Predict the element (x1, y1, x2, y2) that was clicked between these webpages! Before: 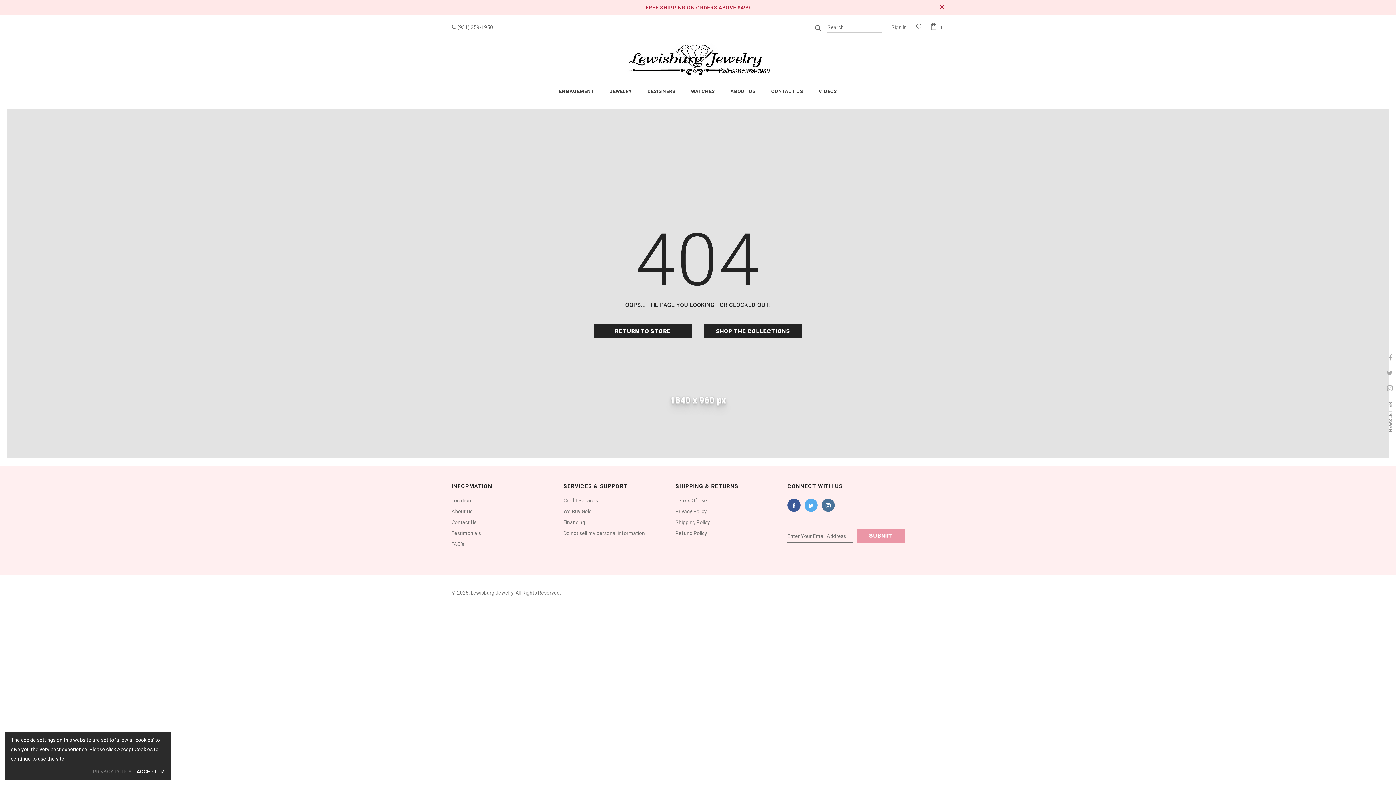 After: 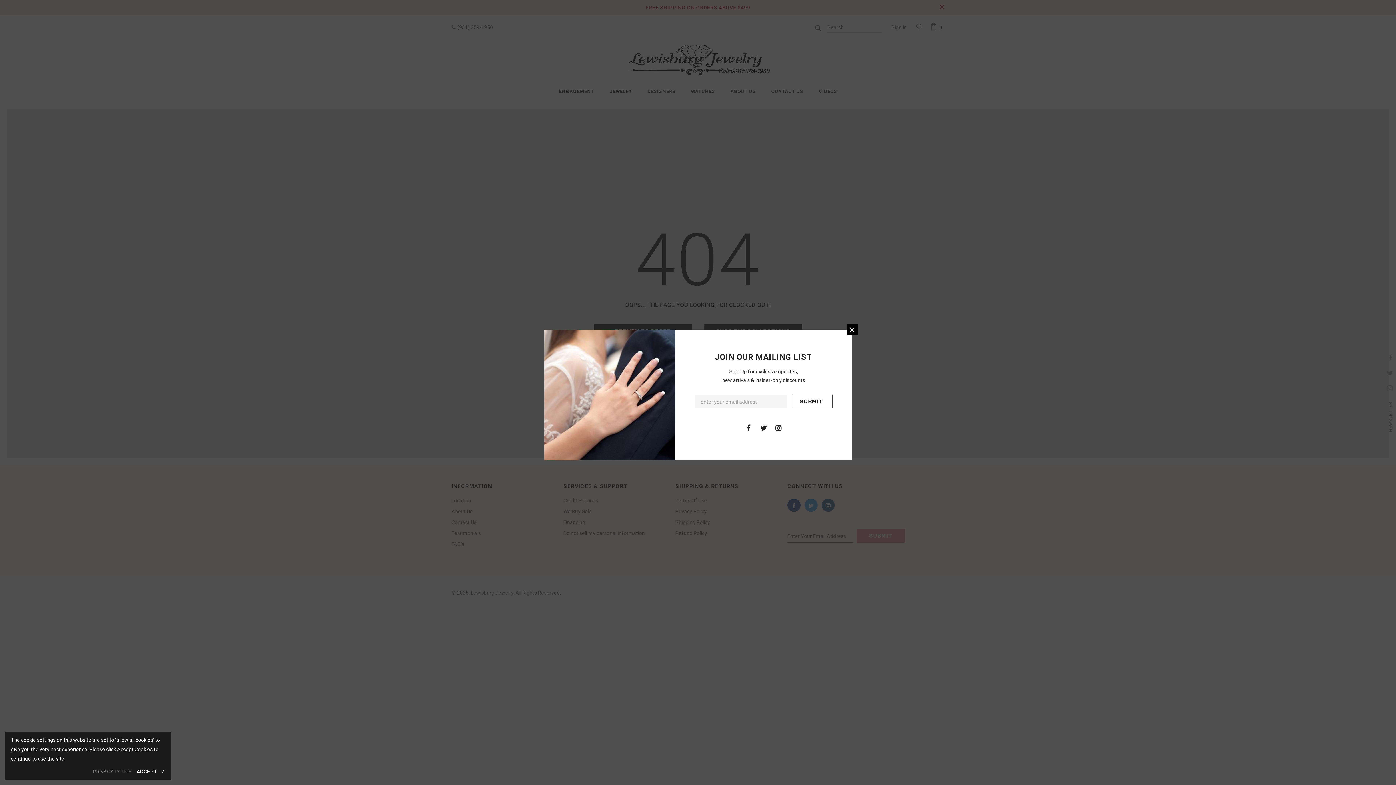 Action: bbox: (1384, 351, 1397, 364)